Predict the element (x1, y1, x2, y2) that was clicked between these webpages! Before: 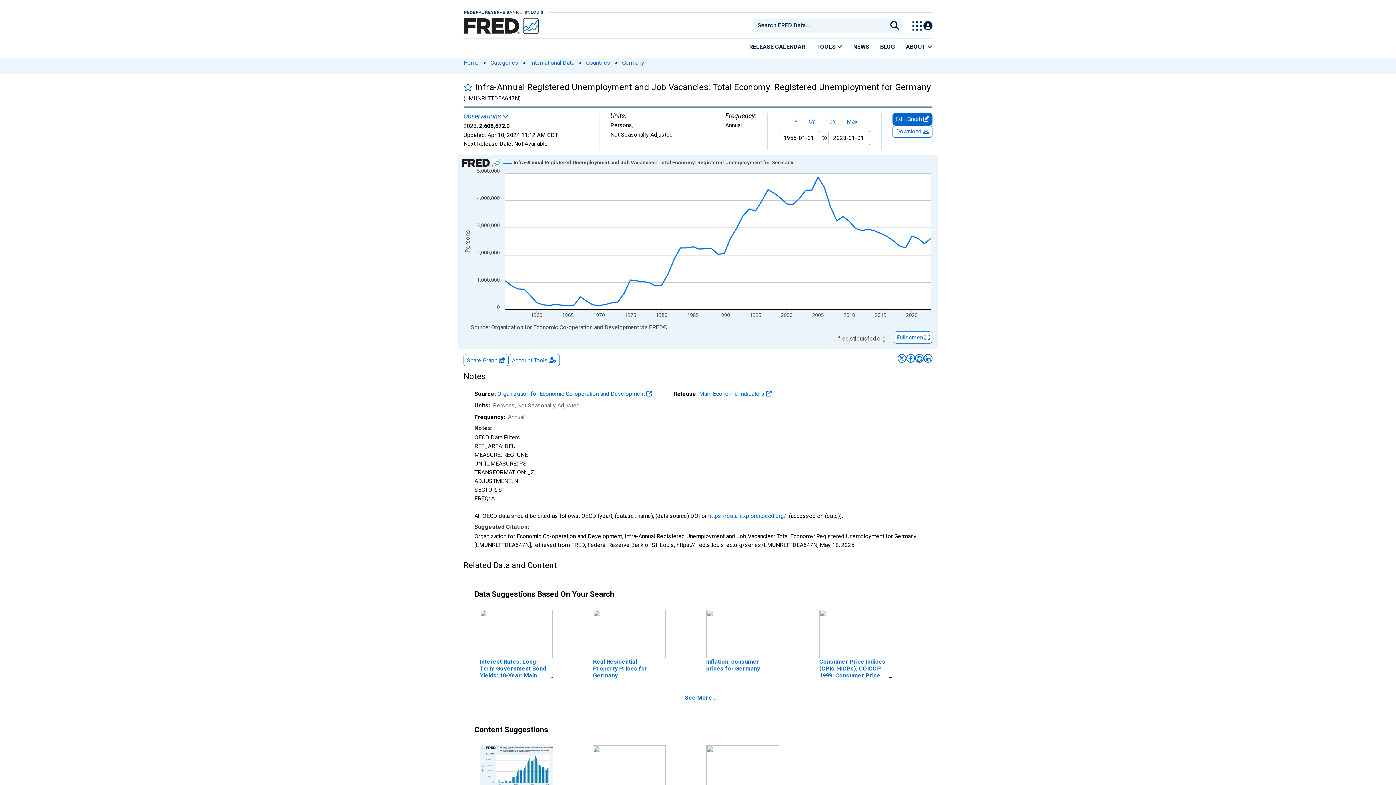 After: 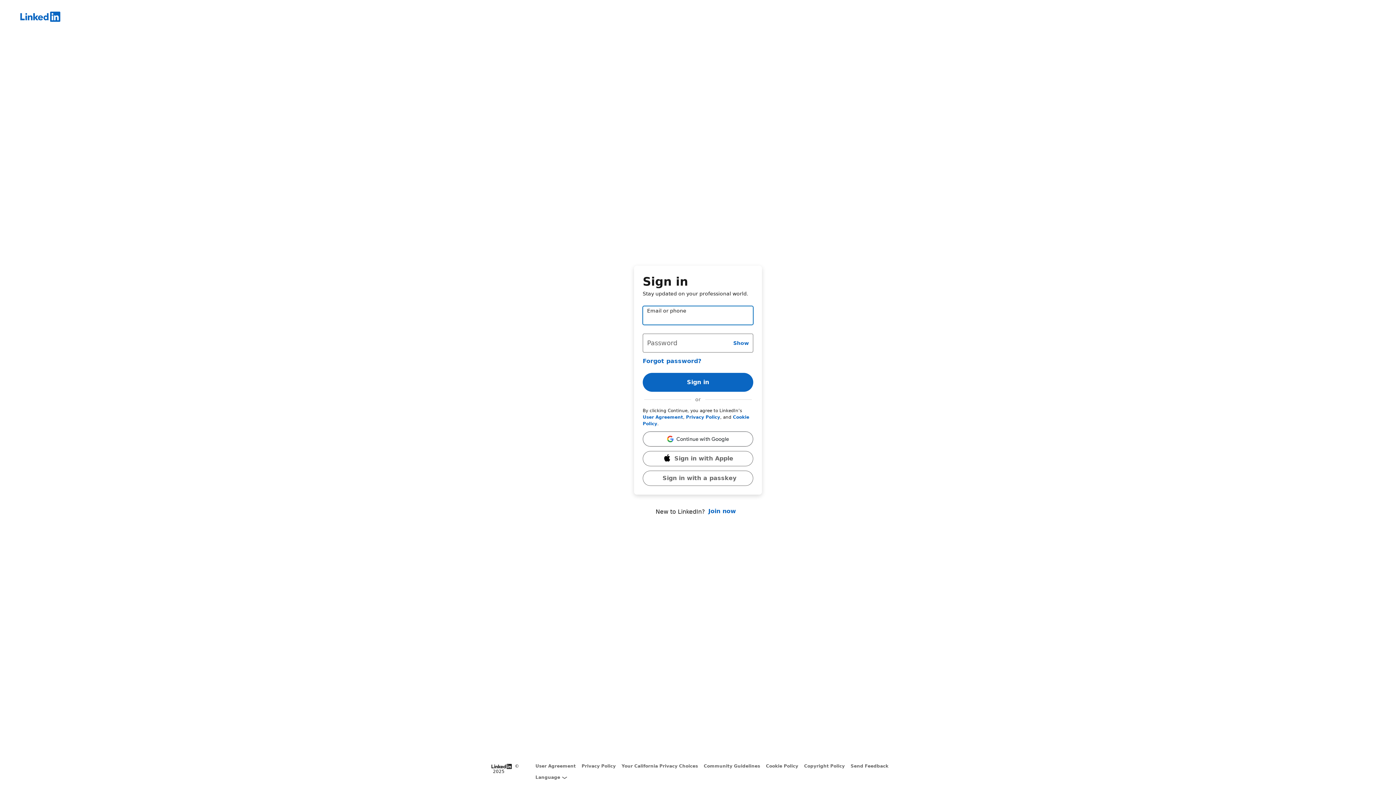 Action: label: Post to Linkedin bbox: (924, 354, 932, 362)